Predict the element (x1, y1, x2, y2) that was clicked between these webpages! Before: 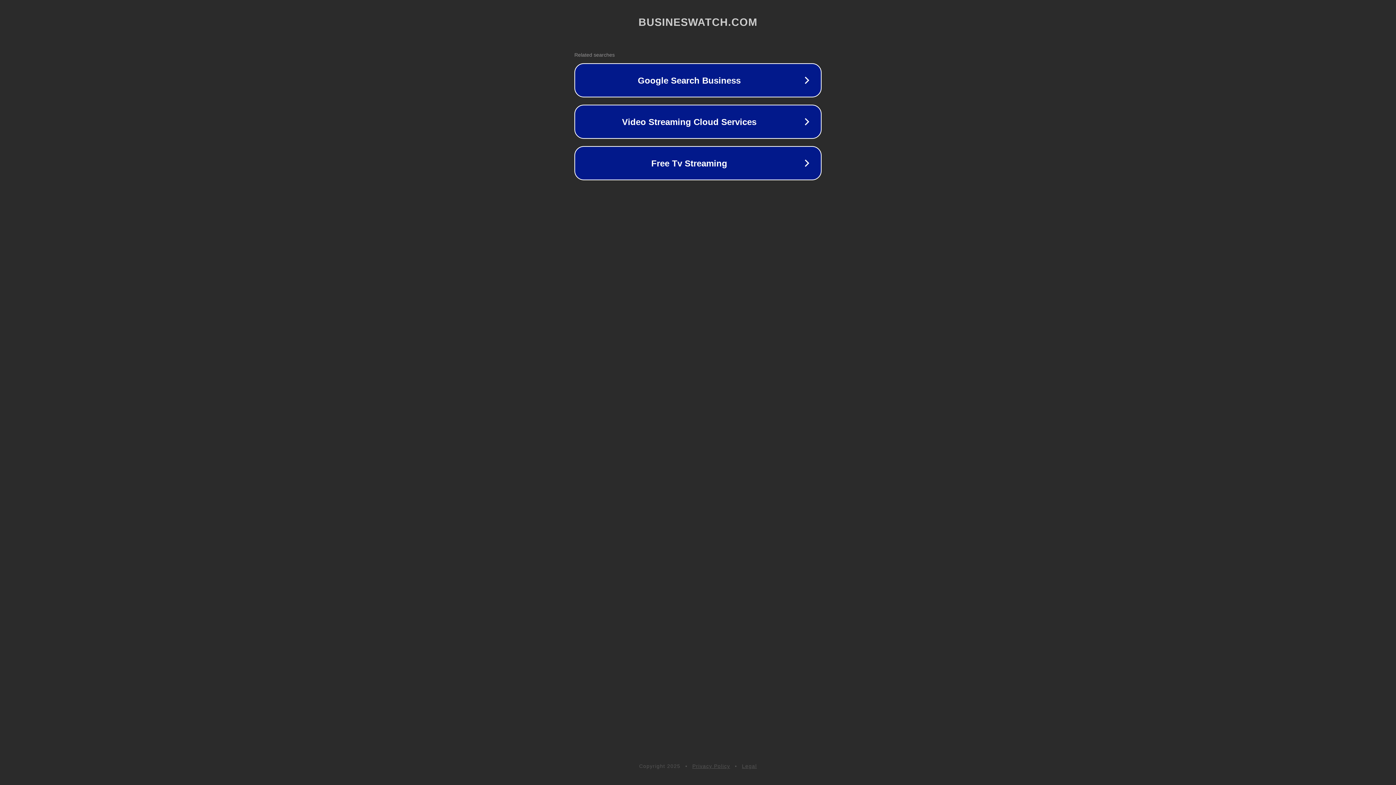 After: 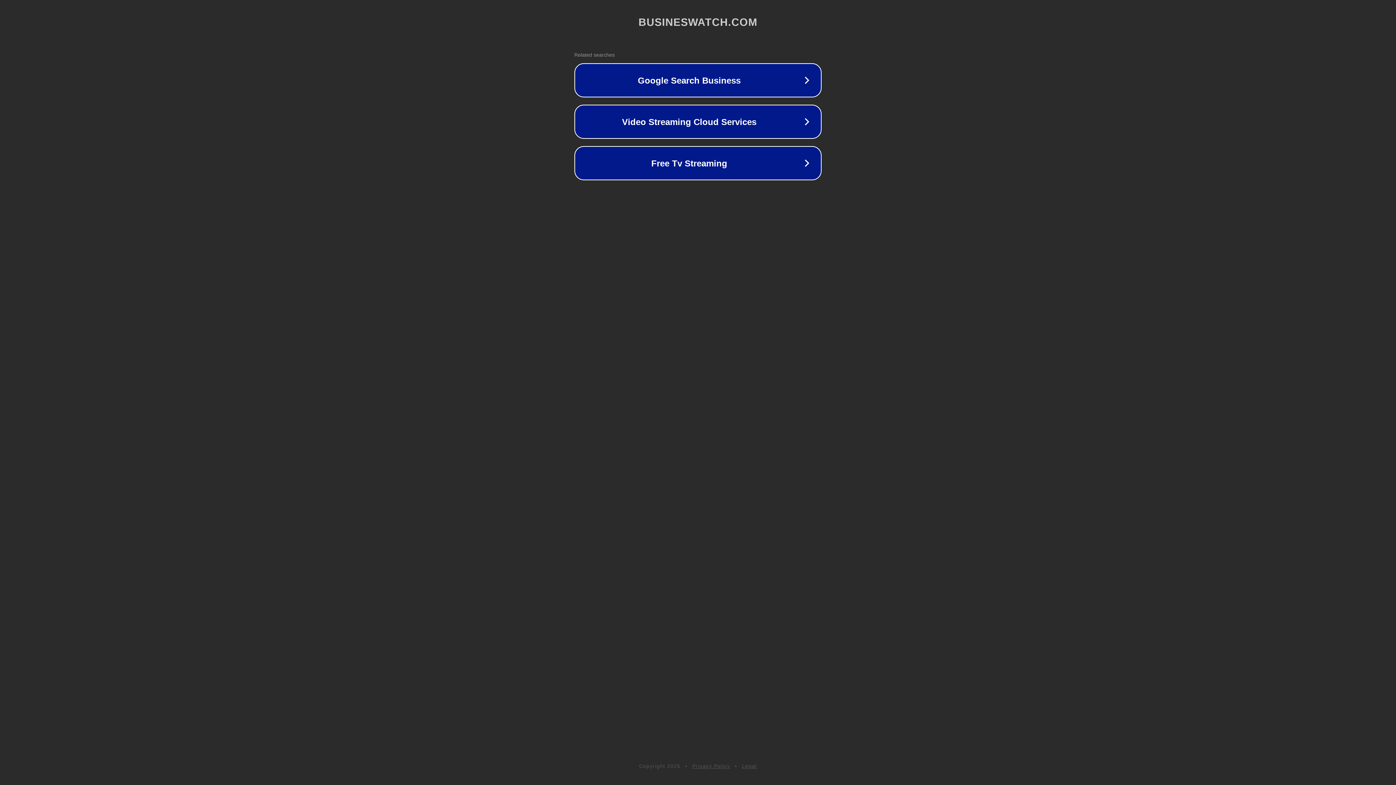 Action: bbox: (742, 763, 757, 769) label: Legal